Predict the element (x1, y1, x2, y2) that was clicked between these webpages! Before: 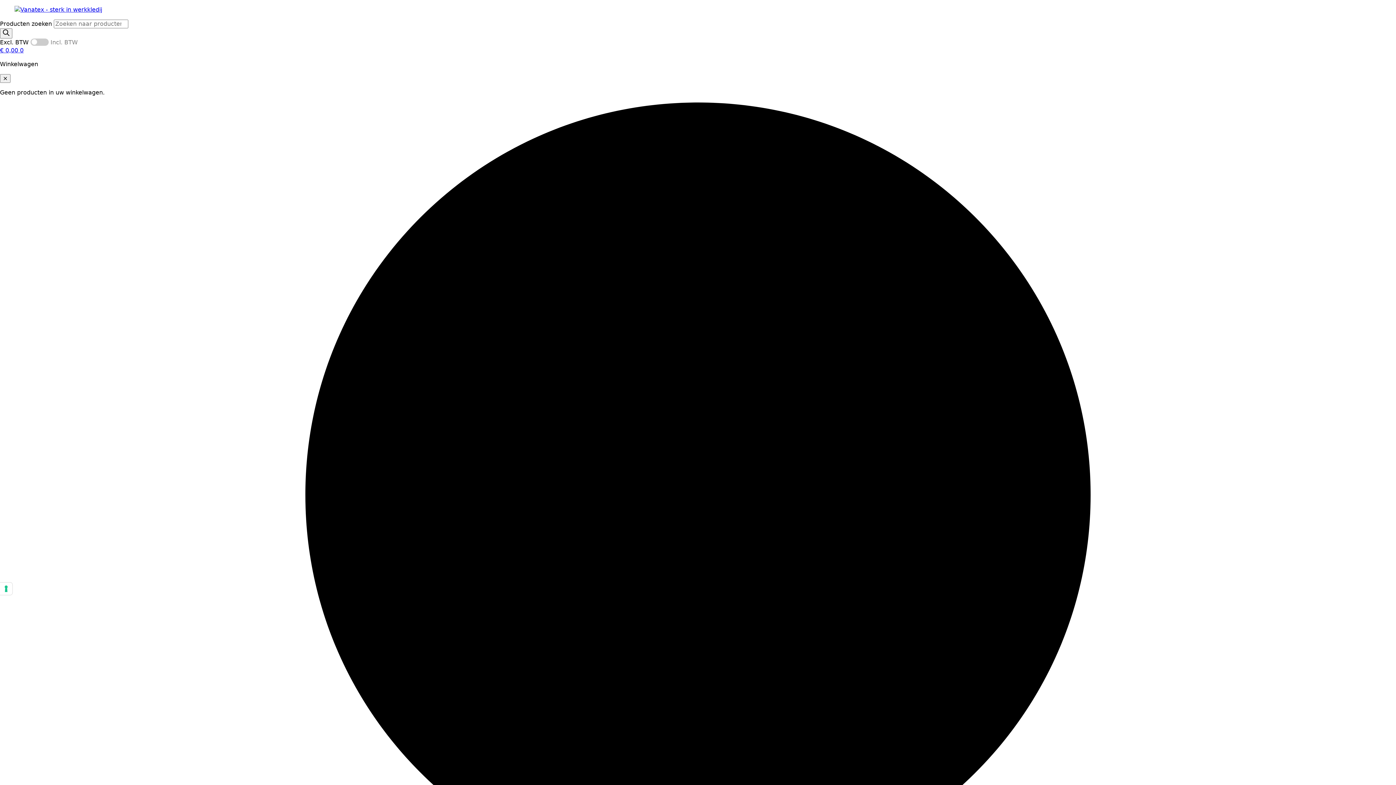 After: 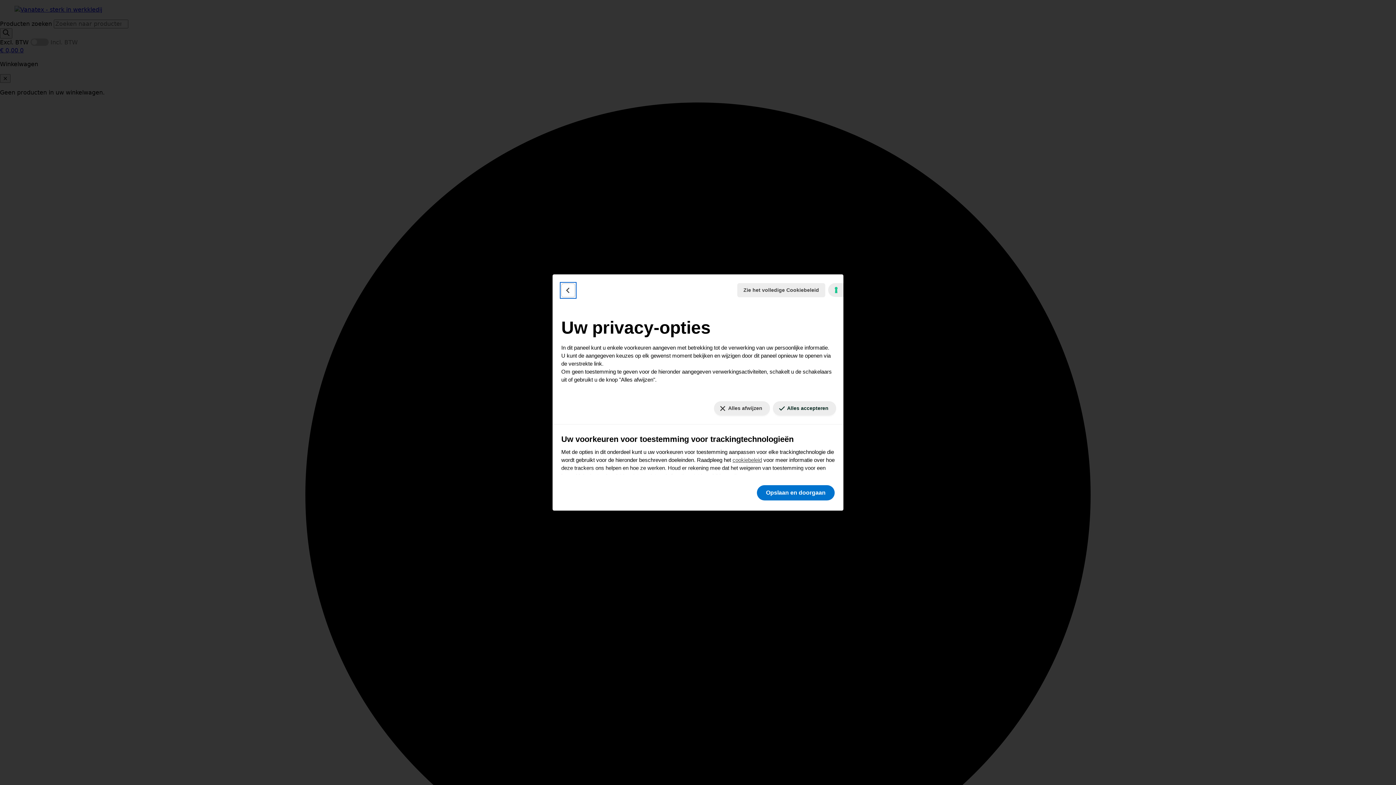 Action: bbox: (0, 582, 12, 595) label: Uw voorkeuren voor toestemming voor trackingtechnologieën